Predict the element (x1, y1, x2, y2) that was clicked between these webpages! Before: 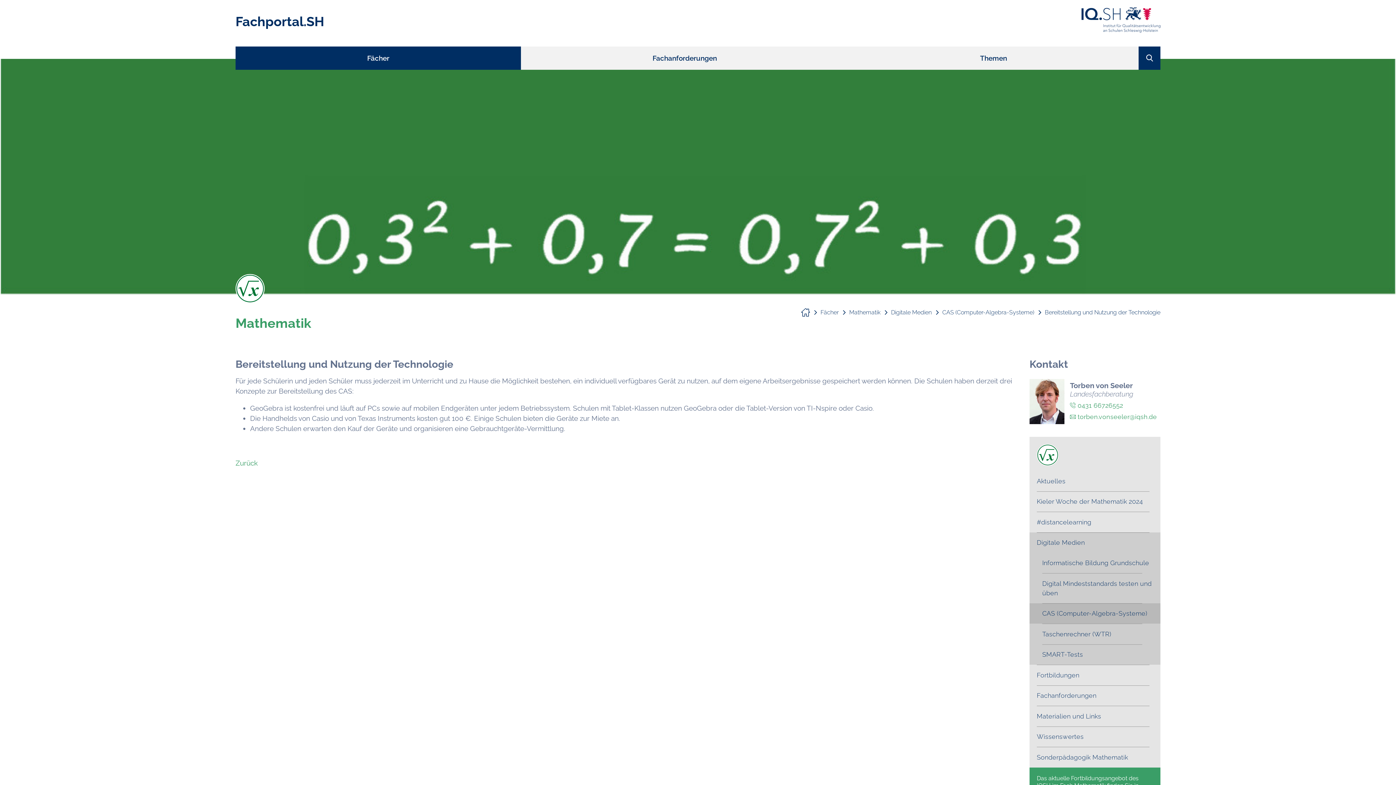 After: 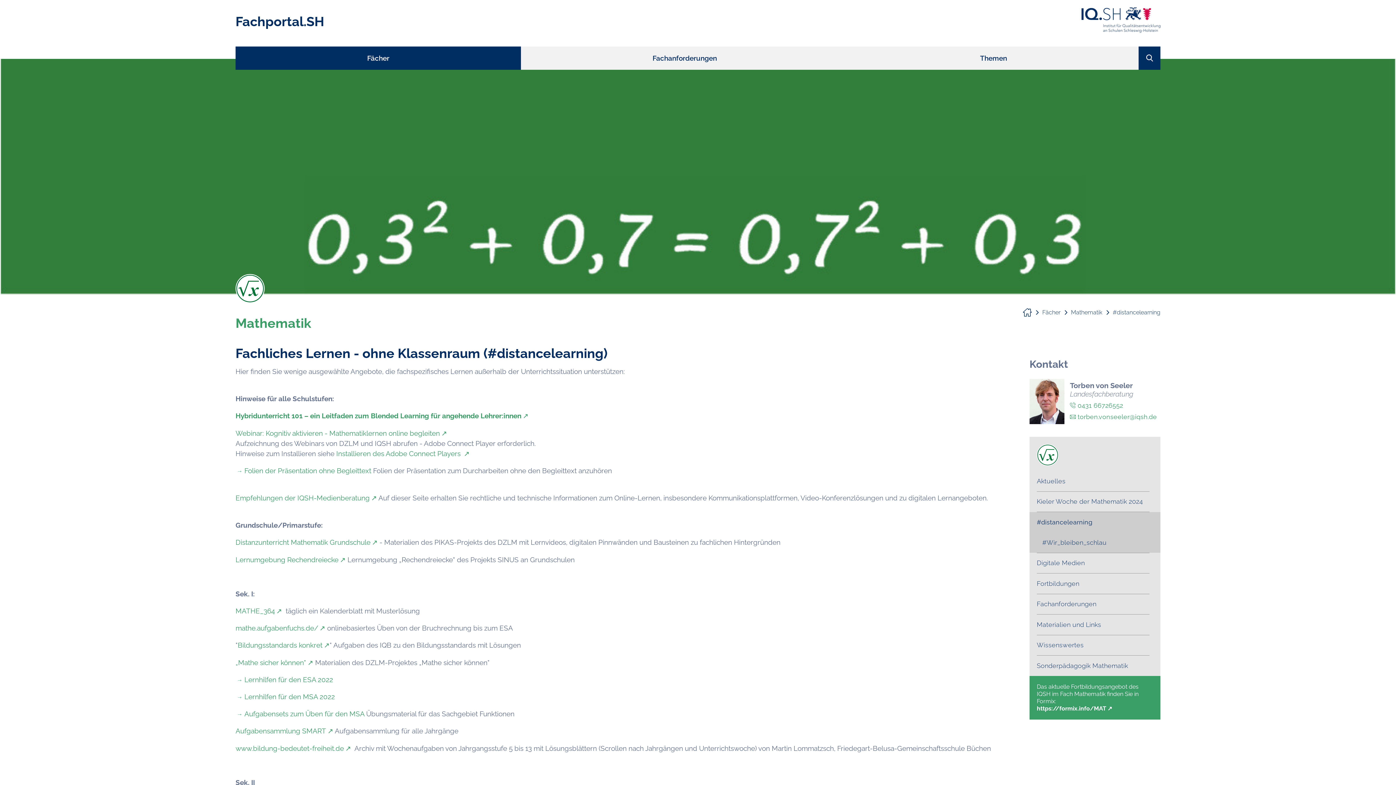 Action: label: #distancelearning bbox: (1029, 512, 1091, 532)